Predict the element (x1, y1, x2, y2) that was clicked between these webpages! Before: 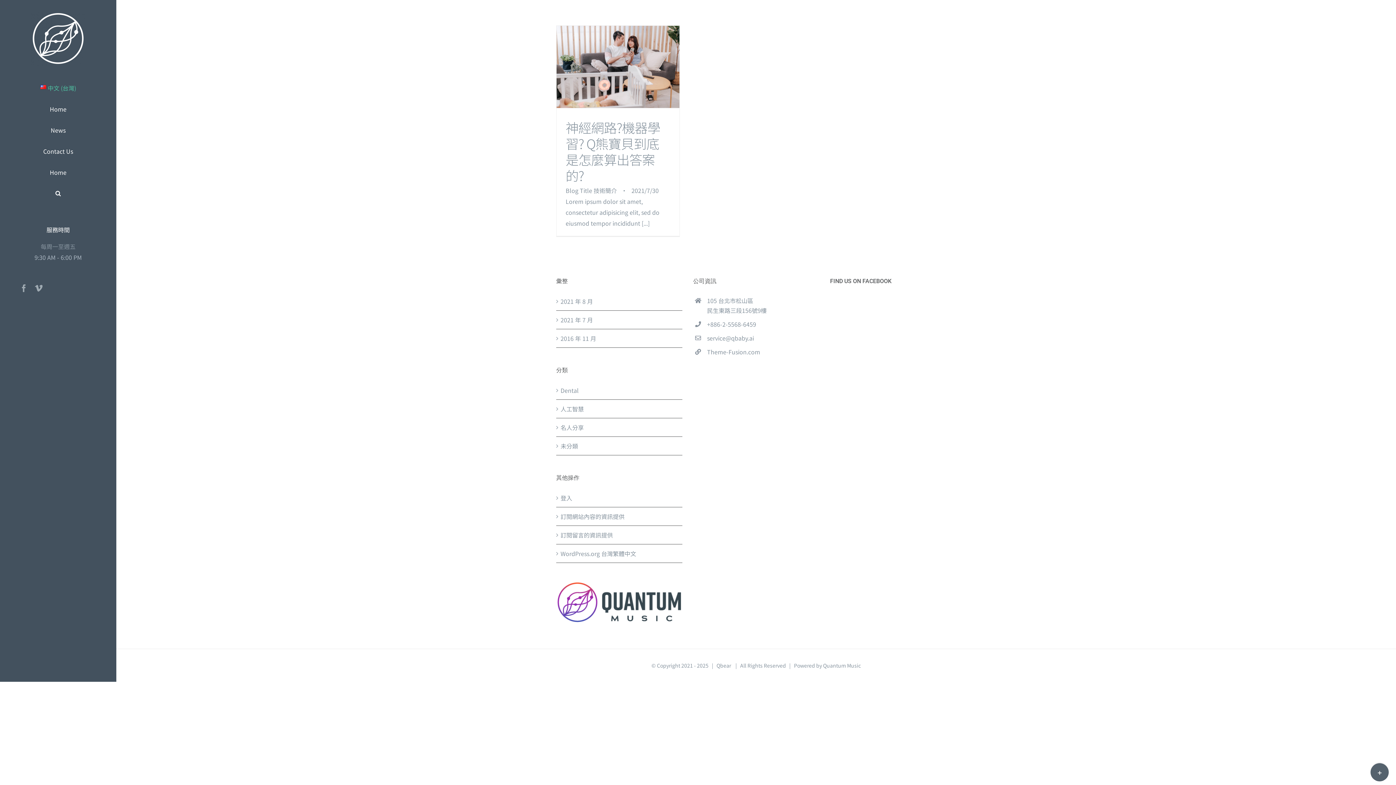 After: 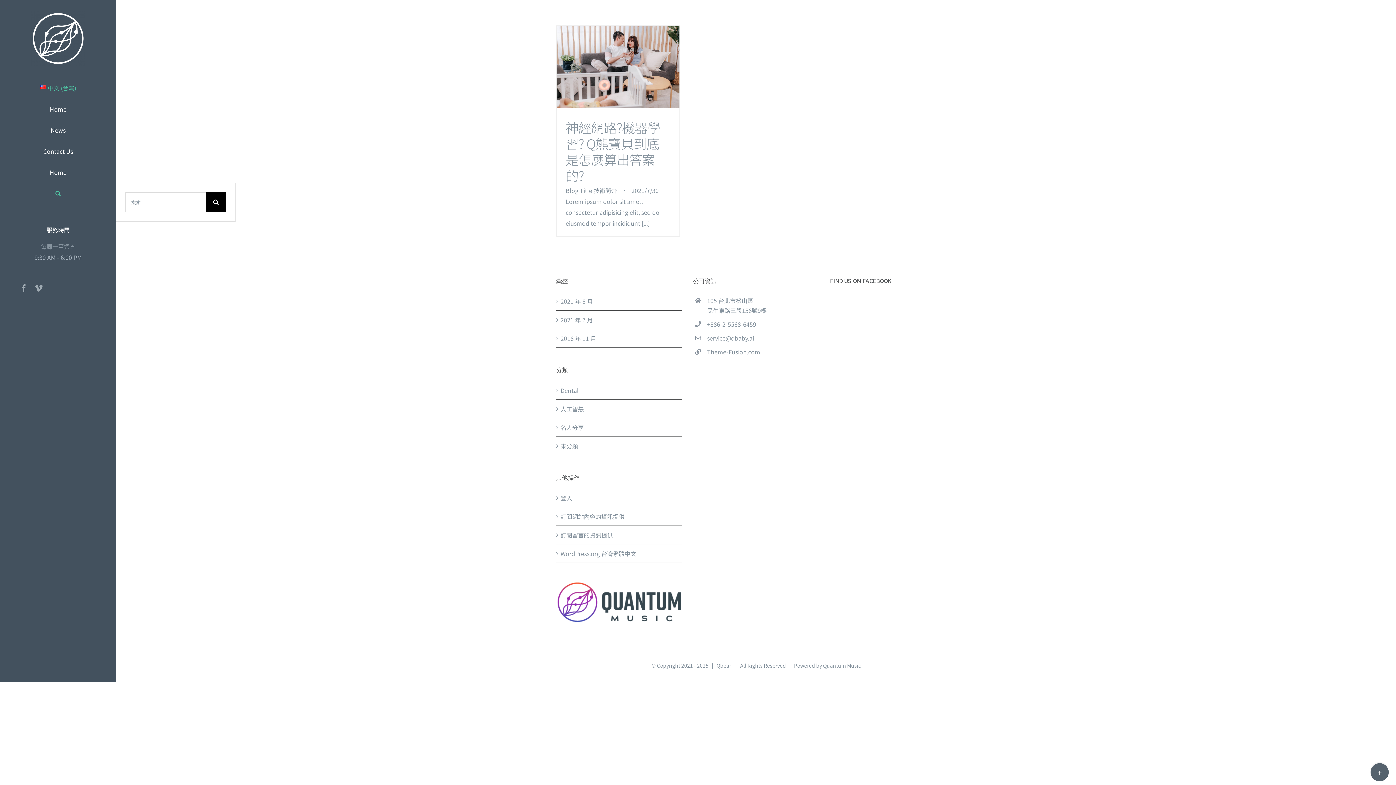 Action: bbox: (0, 182, 116, 204) label: 搜尋